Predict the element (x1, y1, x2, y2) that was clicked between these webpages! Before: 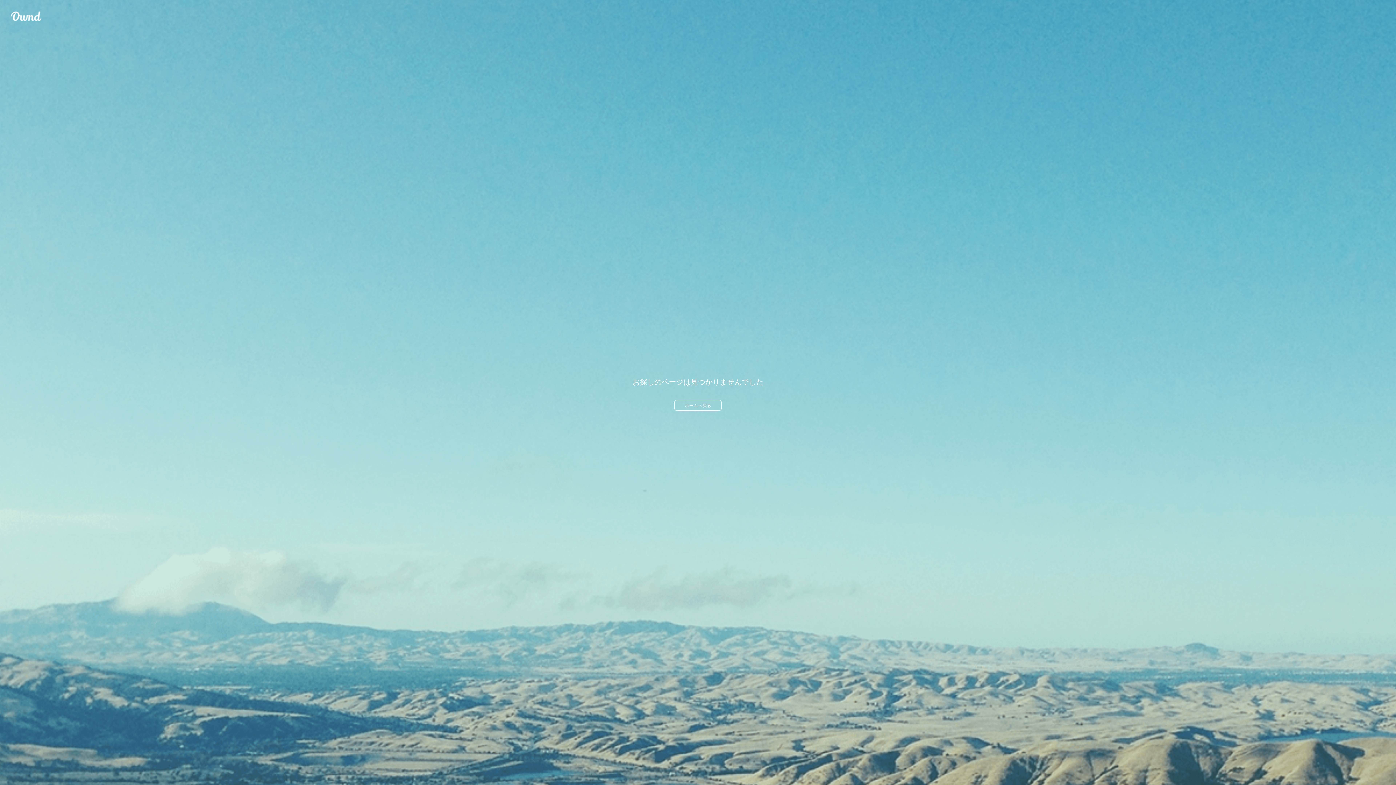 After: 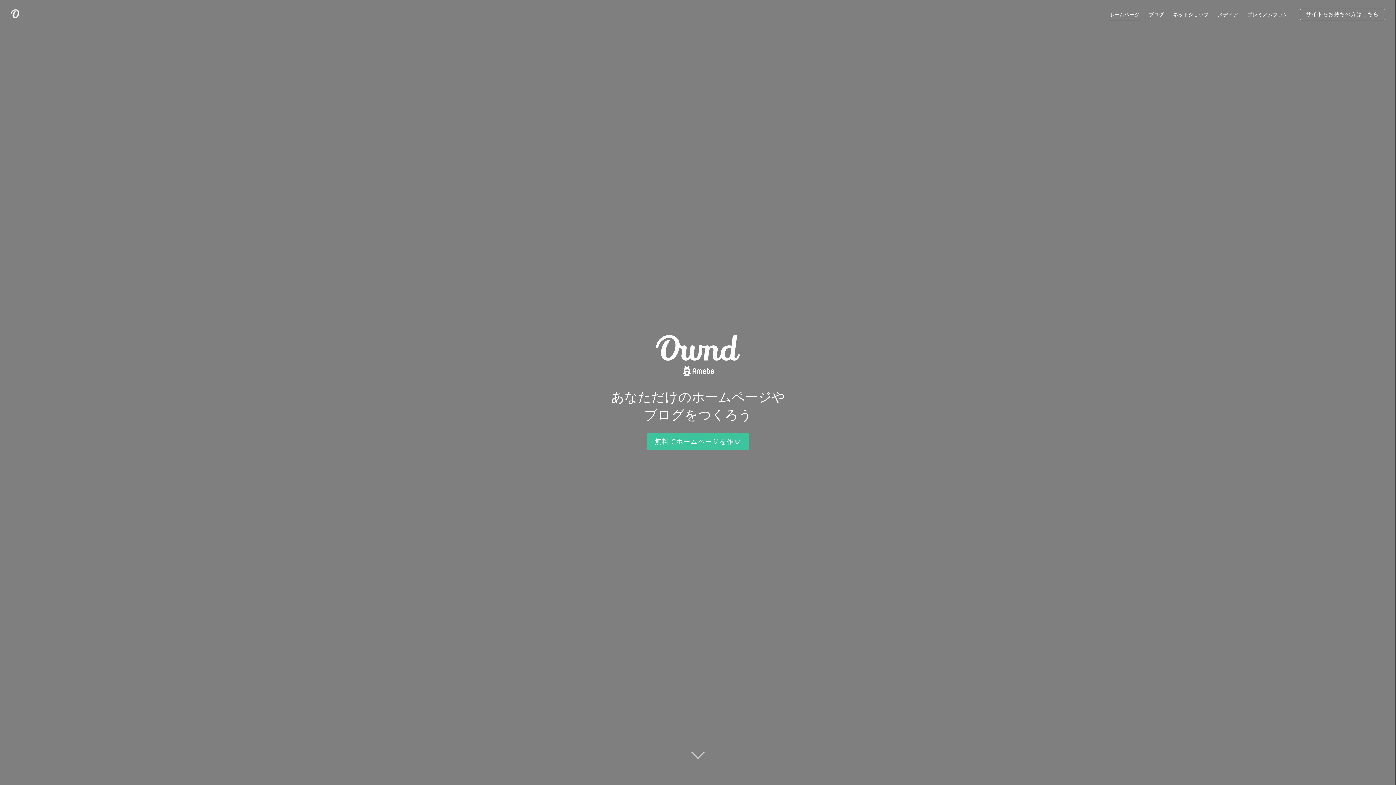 Action: label: Ameba Ownd bbox: (10, 10, 41, 21)